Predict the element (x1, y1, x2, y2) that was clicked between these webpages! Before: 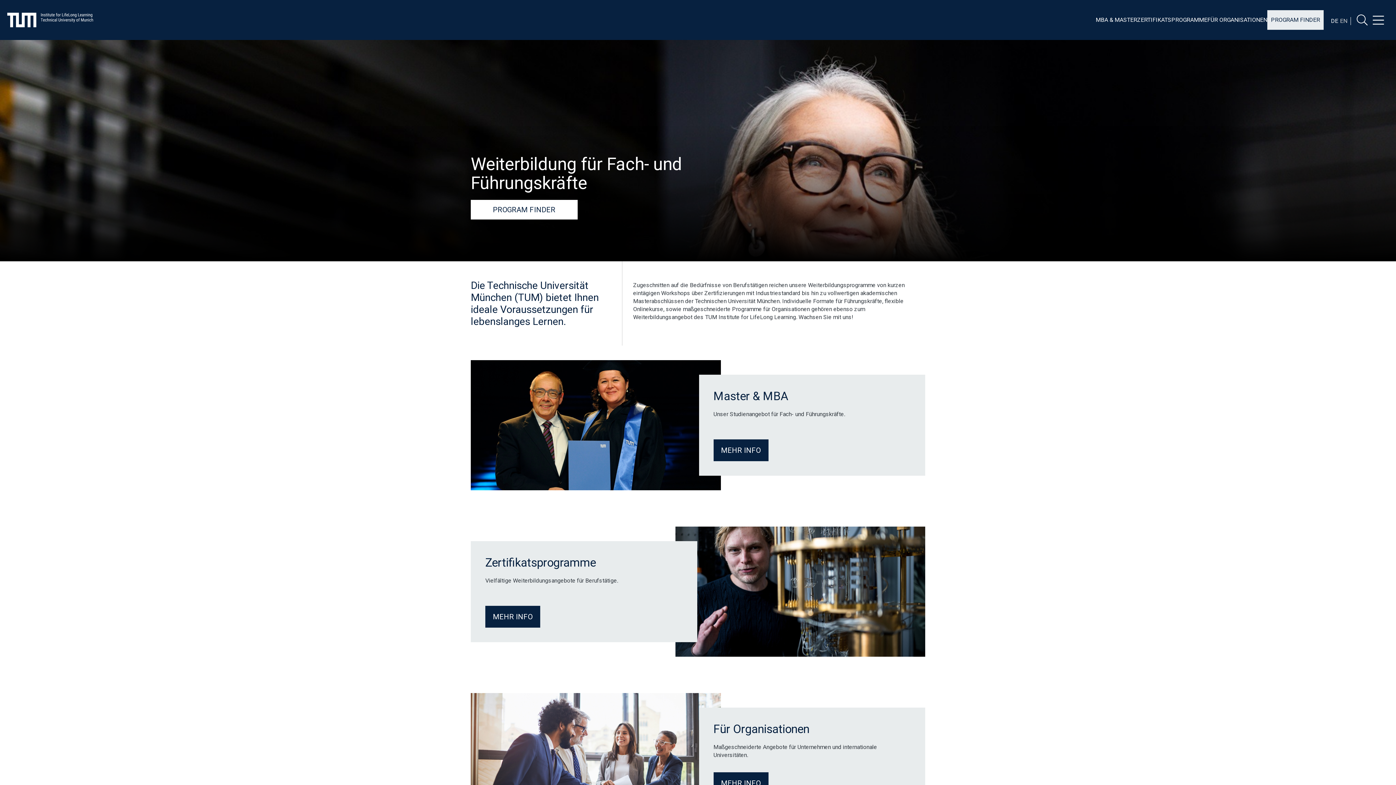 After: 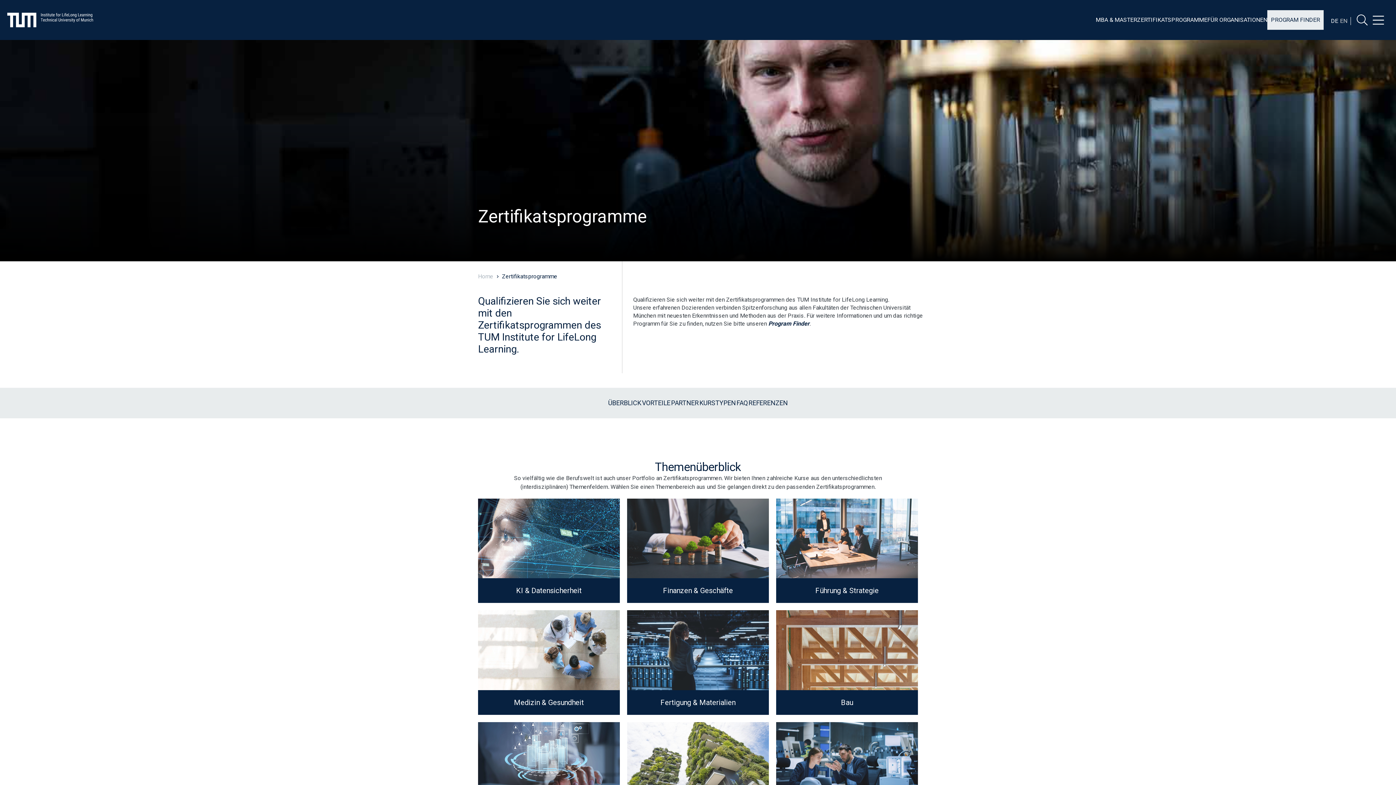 Action: label: ZERTIFIKATSPROGRAMME bbox: (1137, 16, 1207, 24)